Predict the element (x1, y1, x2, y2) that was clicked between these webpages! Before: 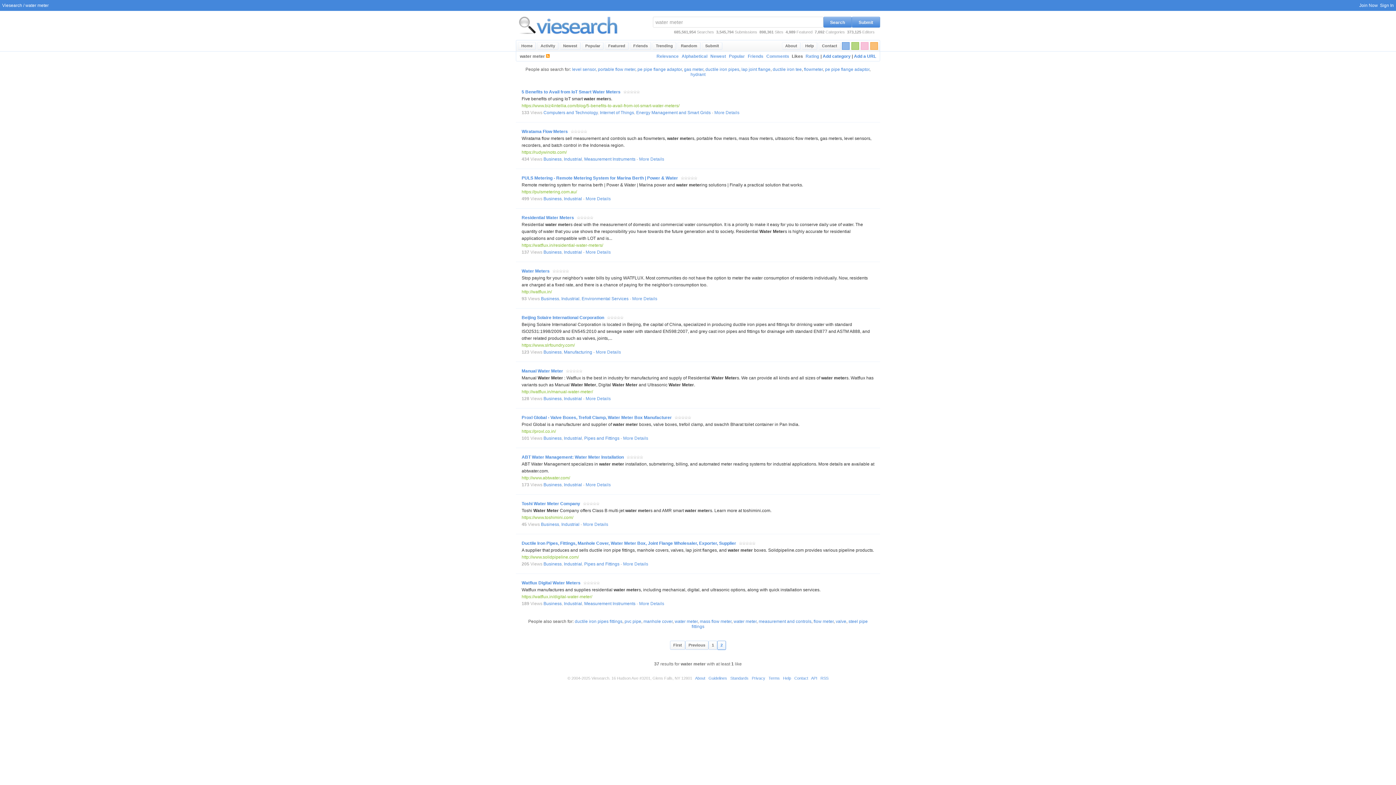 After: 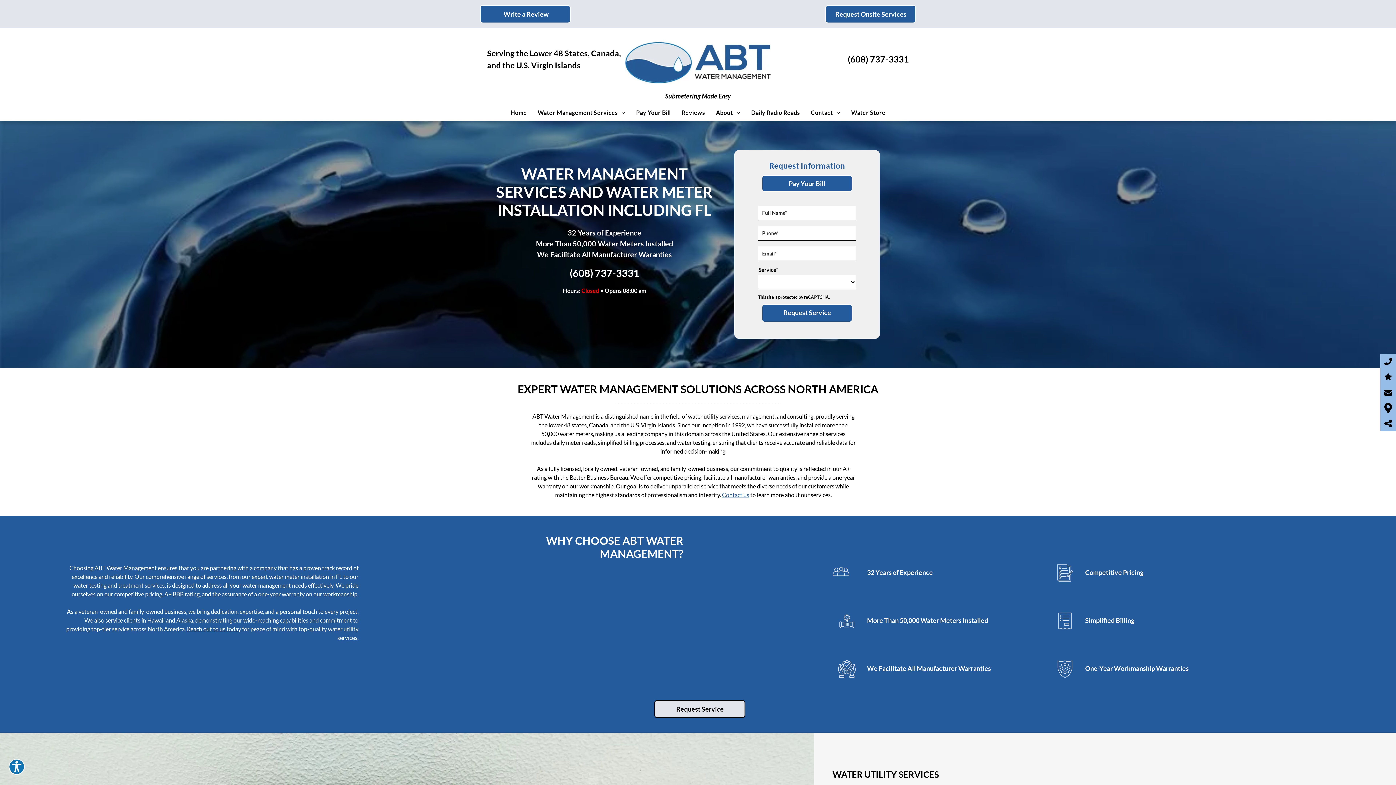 Action: bbox: (521, 454, 624, 460) label: ABT Water Management: Water Meter Installation